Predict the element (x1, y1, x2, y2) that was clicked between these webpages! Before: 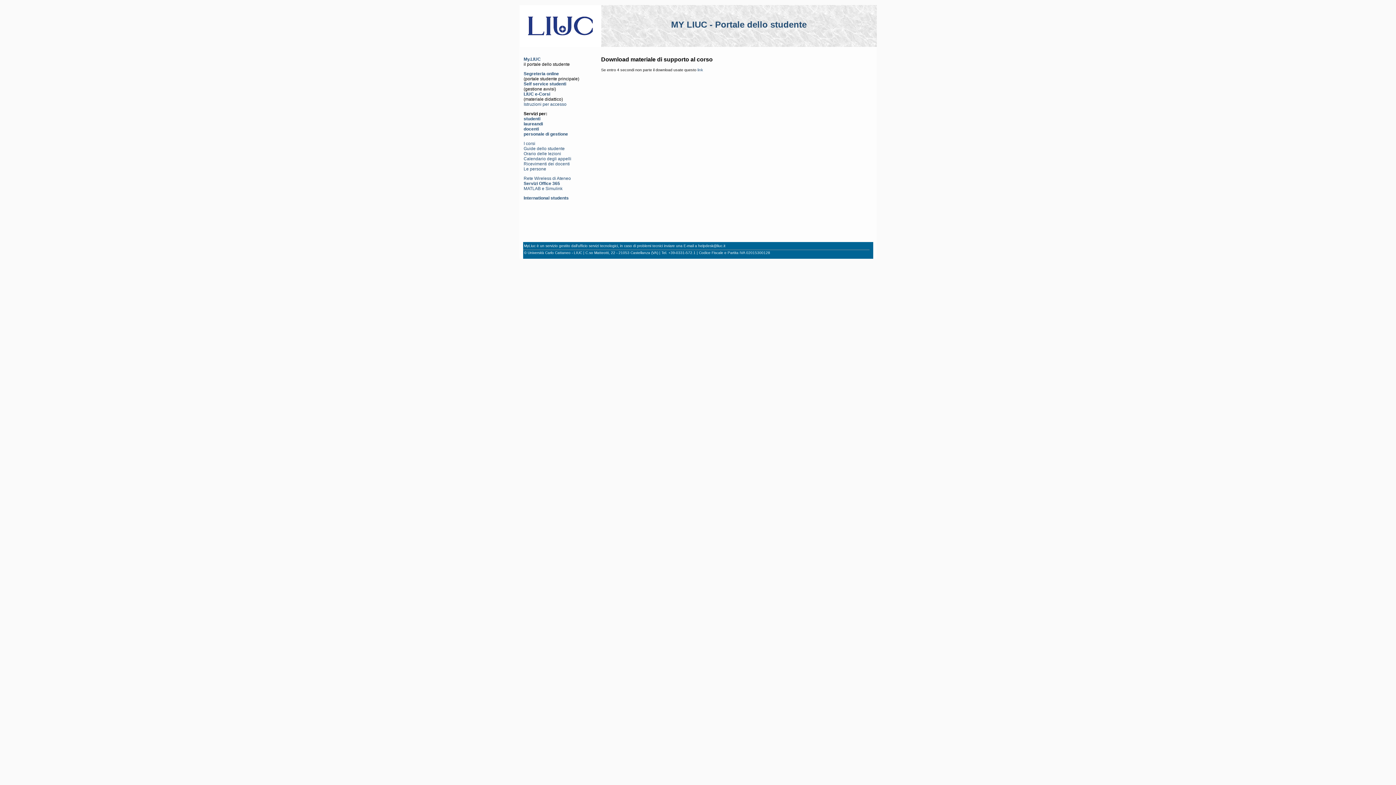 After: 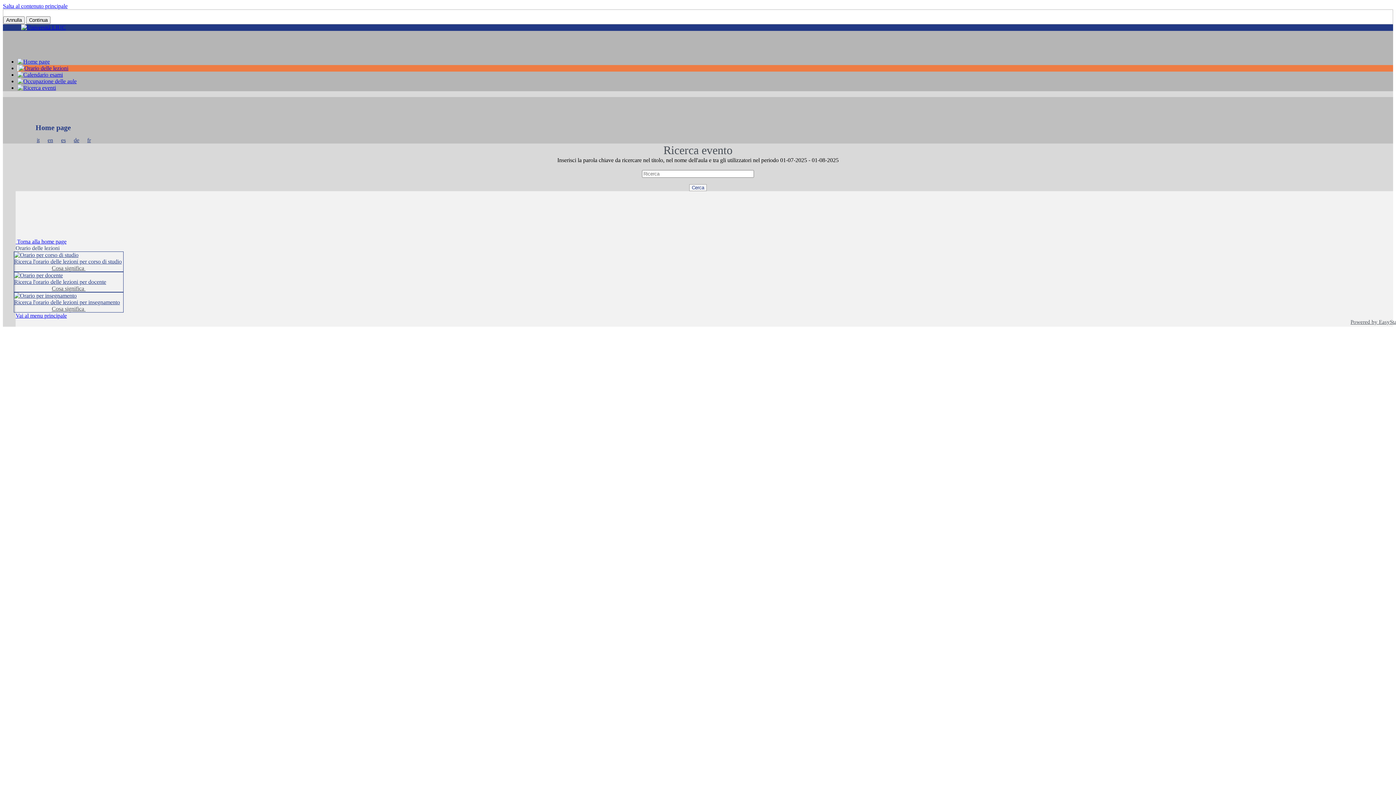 Action: bbox: (523, 151, 561, 156) label: Orario delle lezioni